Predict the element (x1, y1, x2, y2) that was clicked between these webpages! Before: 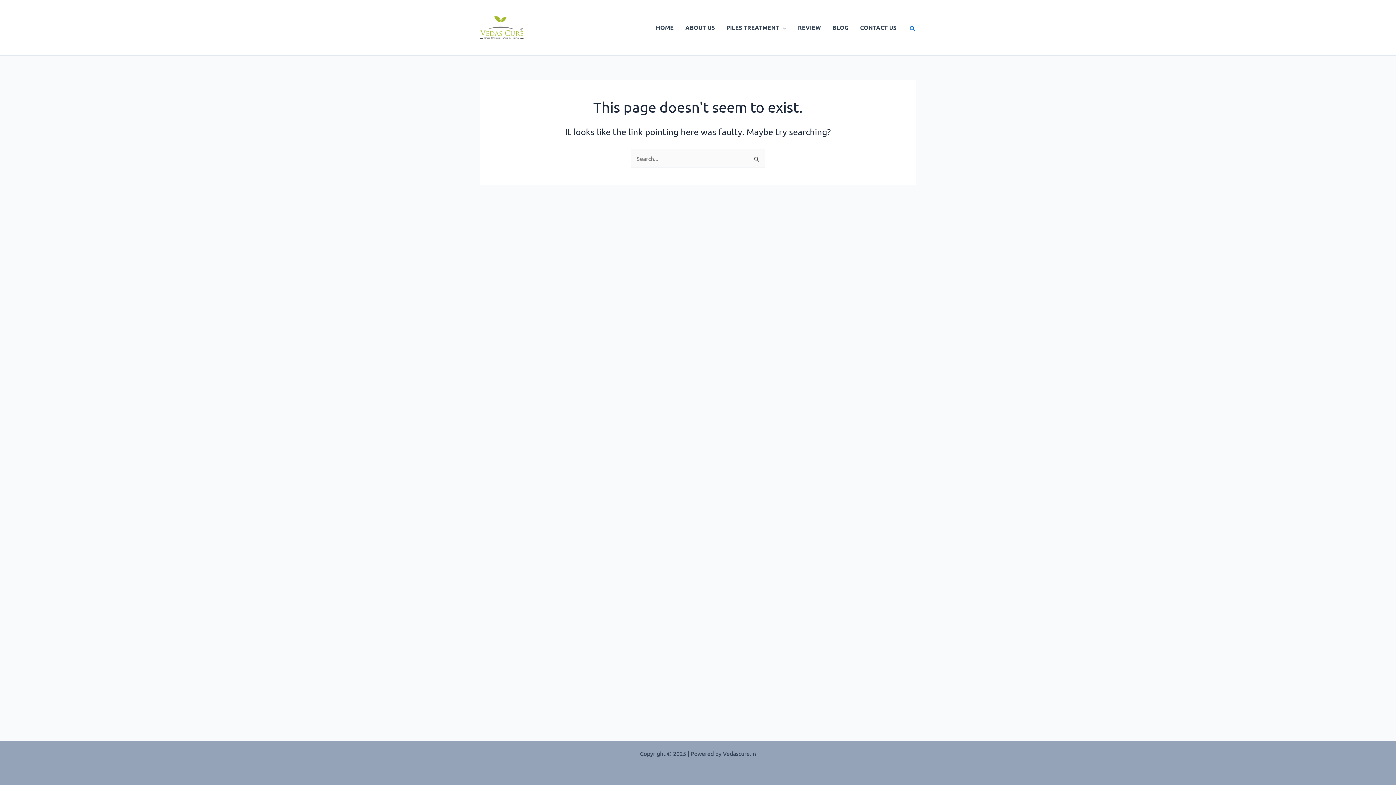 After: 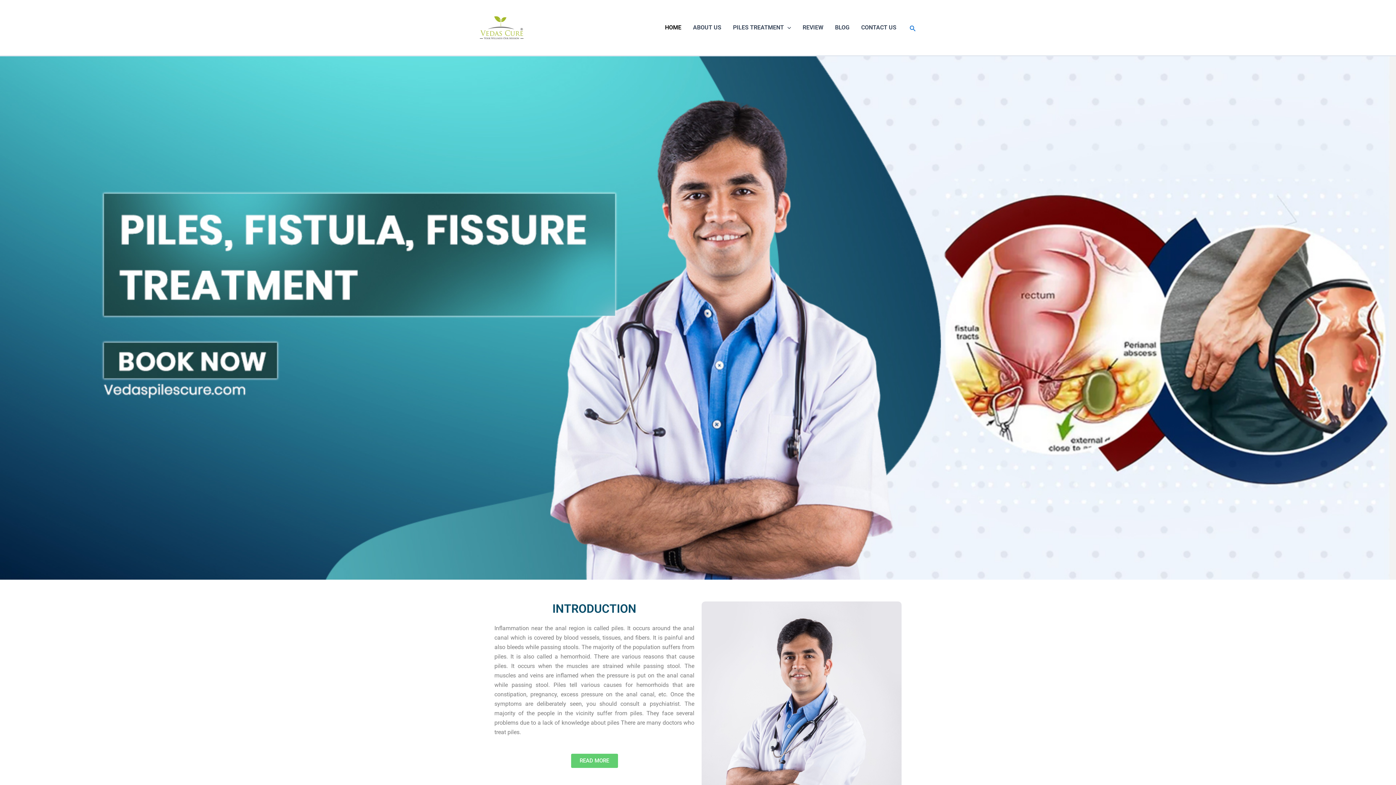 Action: label: HOME bbox: (650, 22, 679, 33)